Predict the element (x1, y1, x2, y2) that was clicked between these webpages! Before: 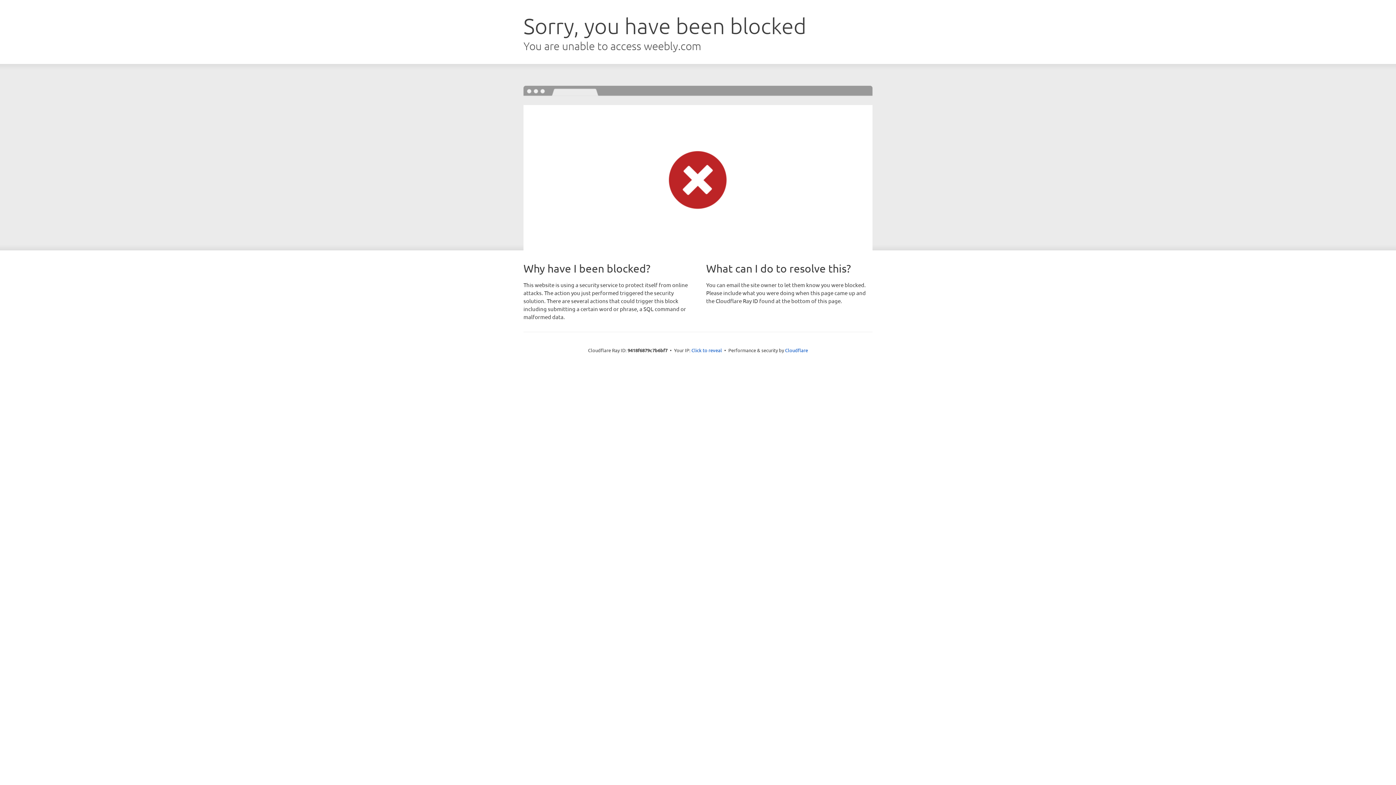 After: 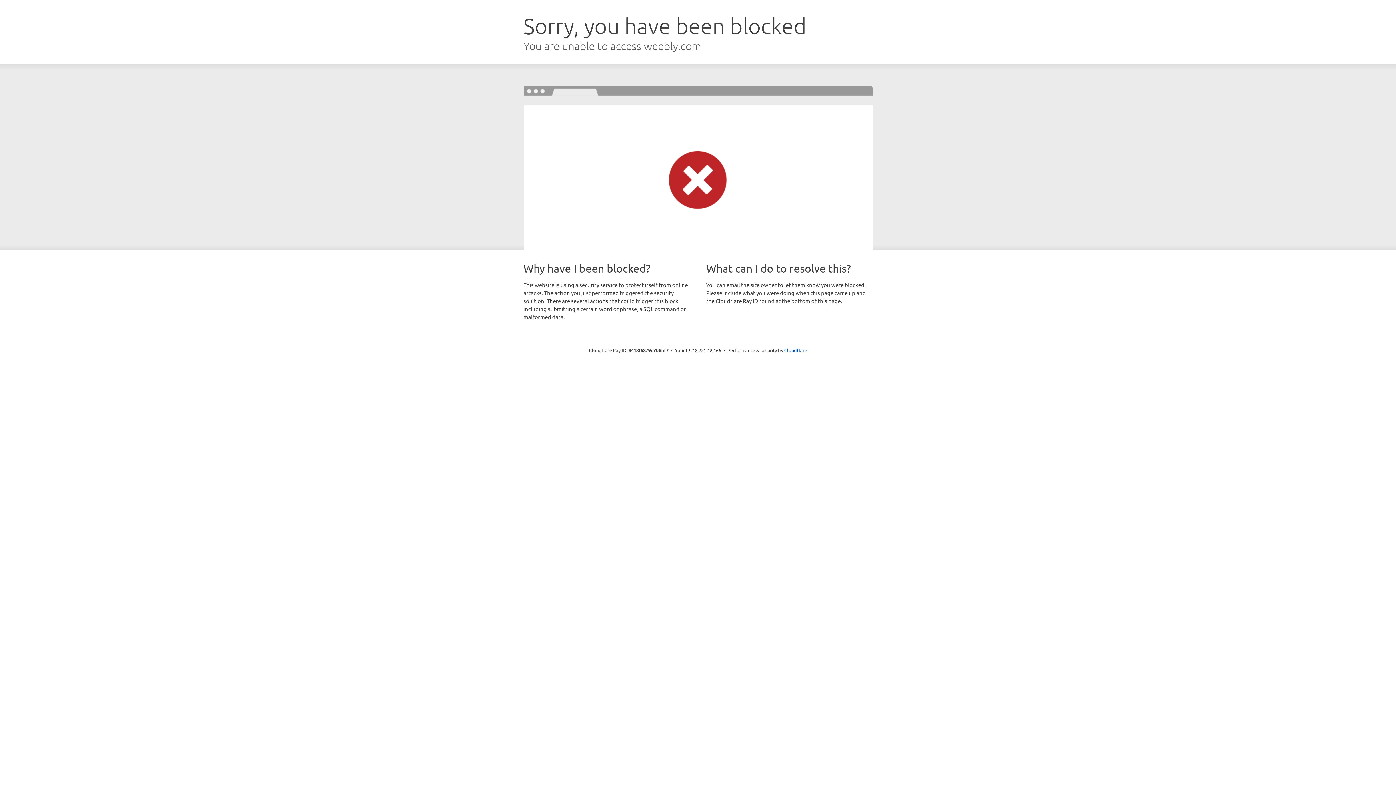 Action: bbox: (691, 346, 722, 353) label: Click to reveal